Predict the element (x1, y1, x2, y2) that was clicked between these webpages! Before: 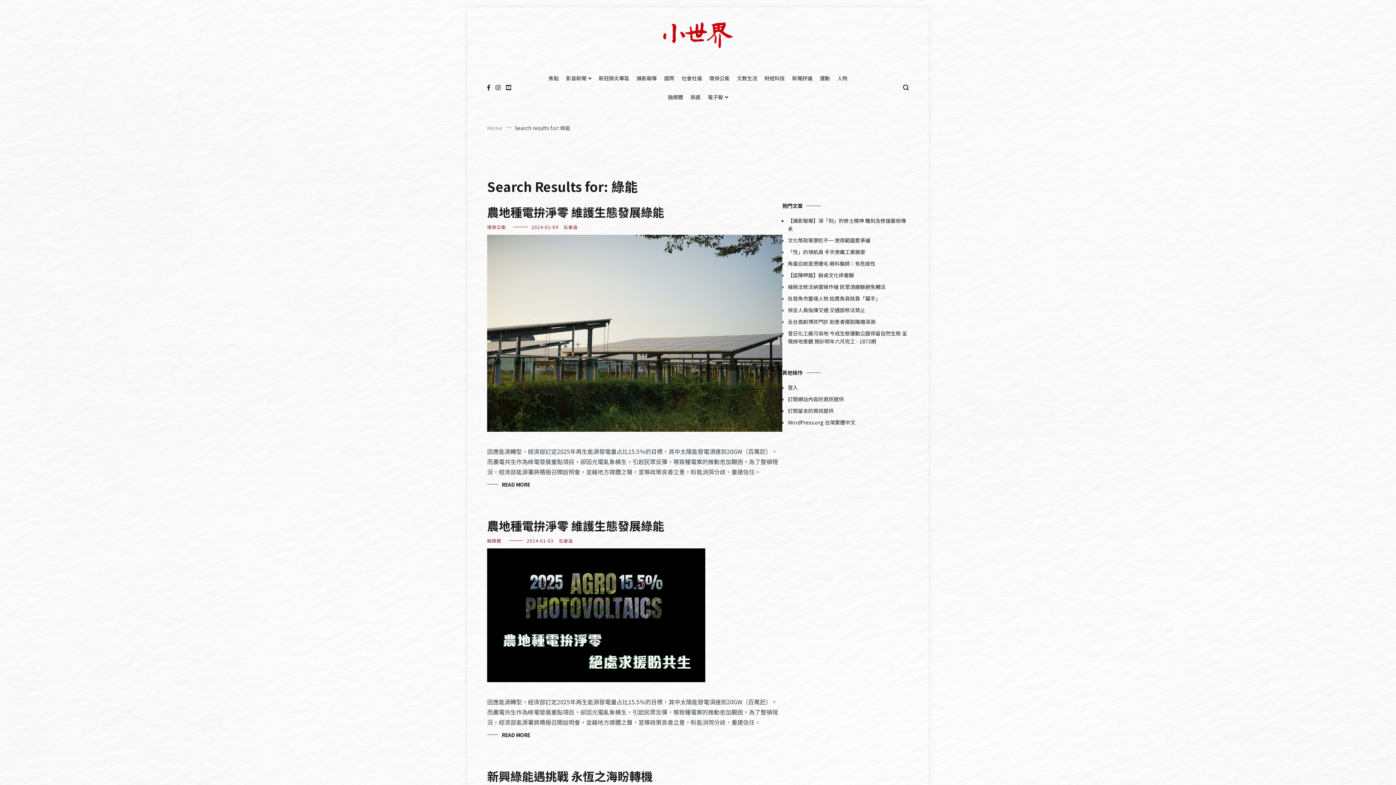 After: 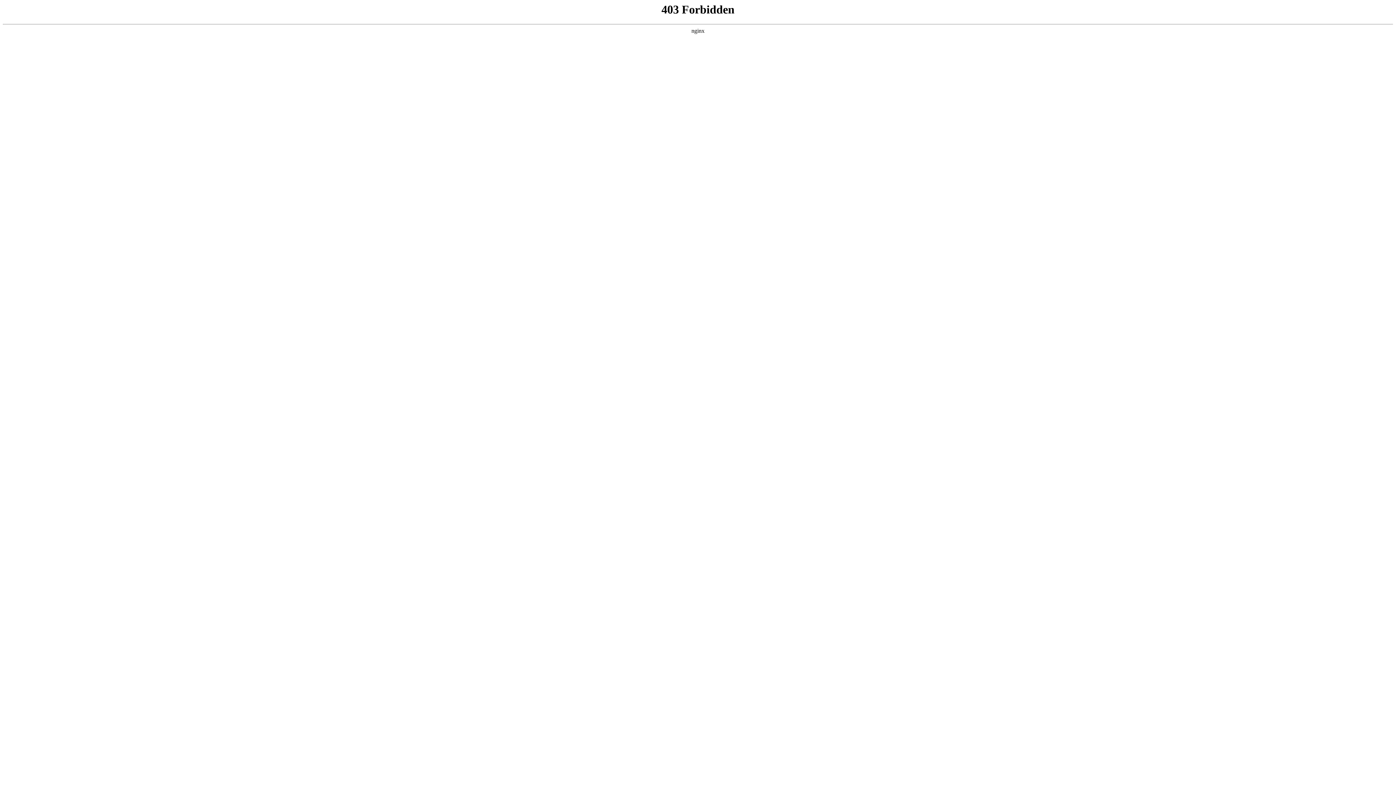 Action: bbox: (788, 418, 909, 426) label: WordPress.org 台灣繁體中文